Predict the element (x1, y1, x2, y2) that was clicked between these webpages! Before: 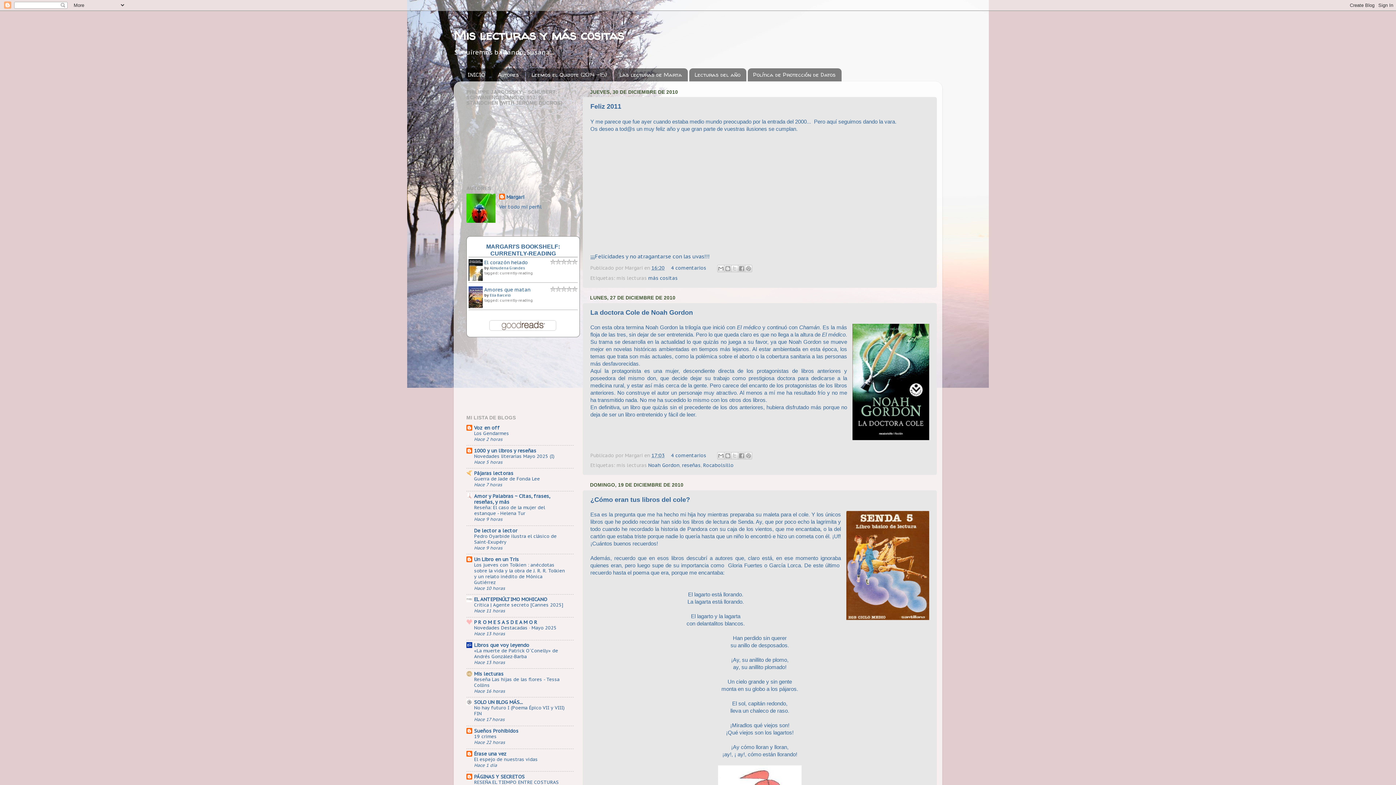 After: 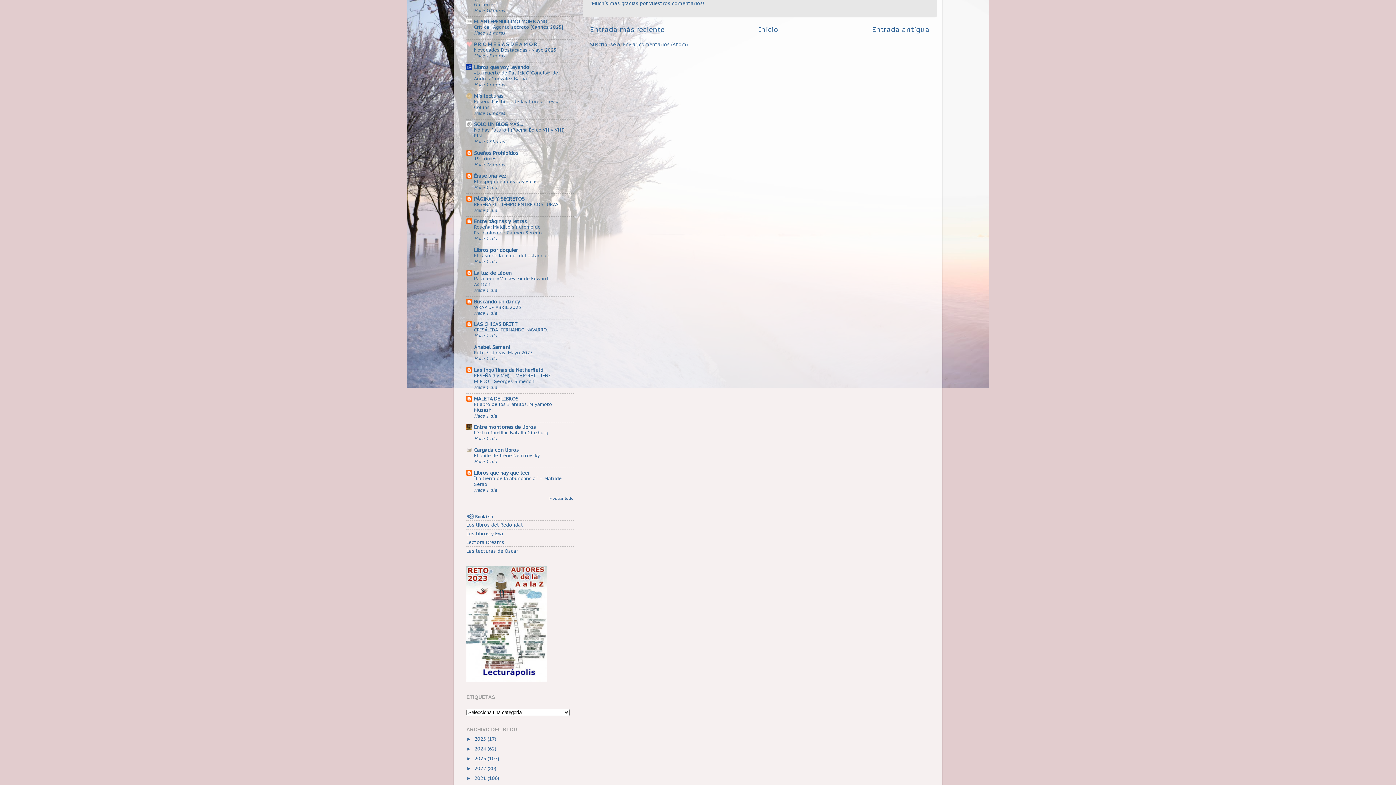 Action: label: 4 comentarios bbox: (671, 452, 706, 458)